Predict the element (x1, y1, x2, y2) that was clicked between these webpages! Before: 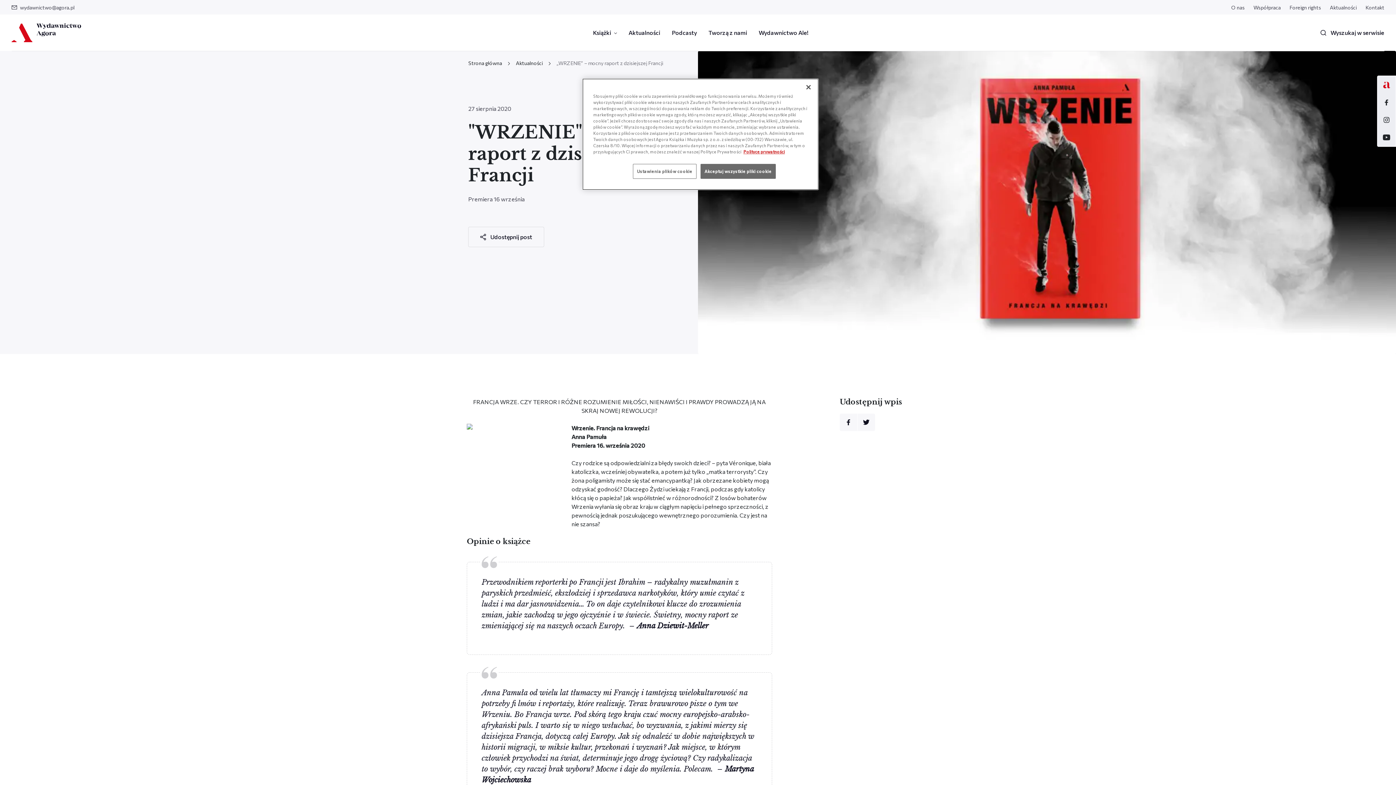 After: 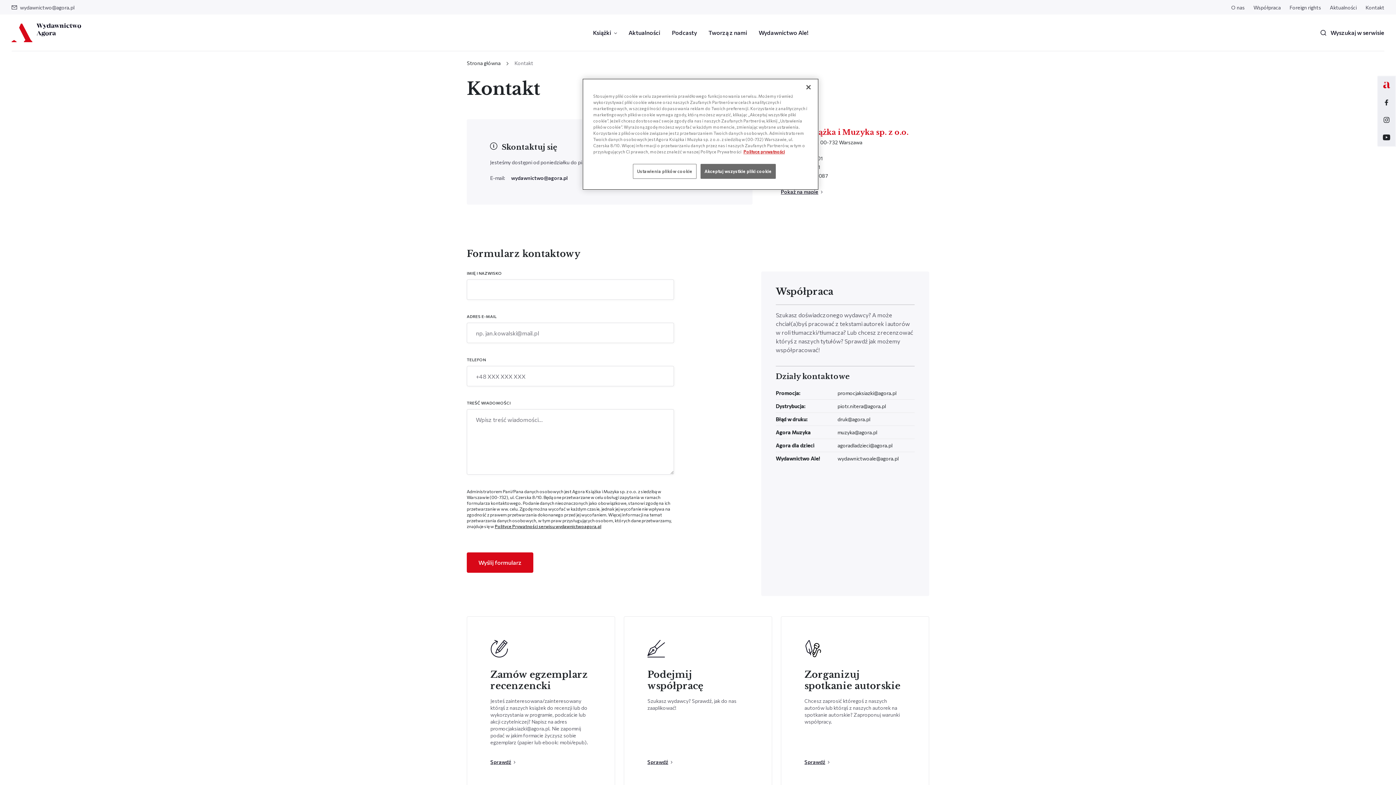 Action: label: Kontakt bbox: (1365, 0, 1384, 14)